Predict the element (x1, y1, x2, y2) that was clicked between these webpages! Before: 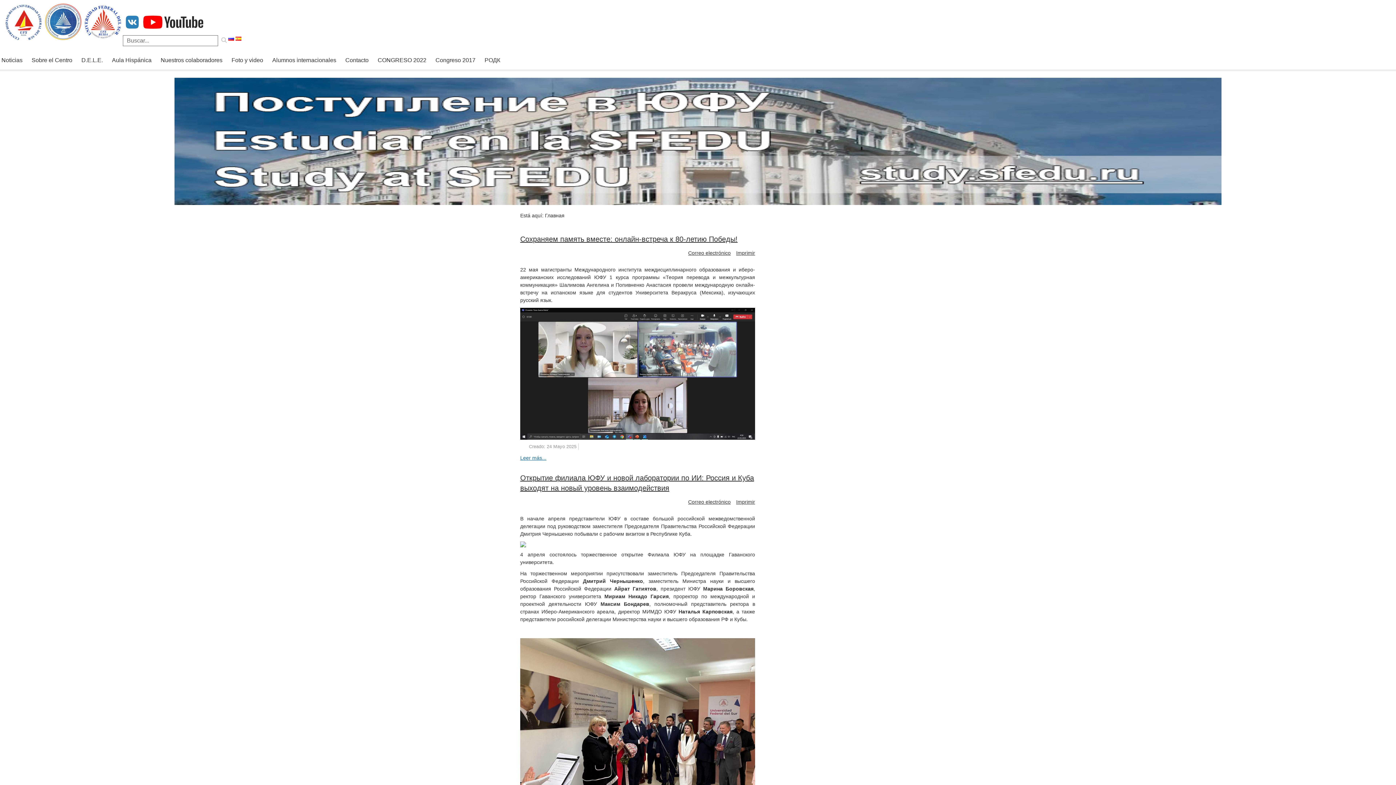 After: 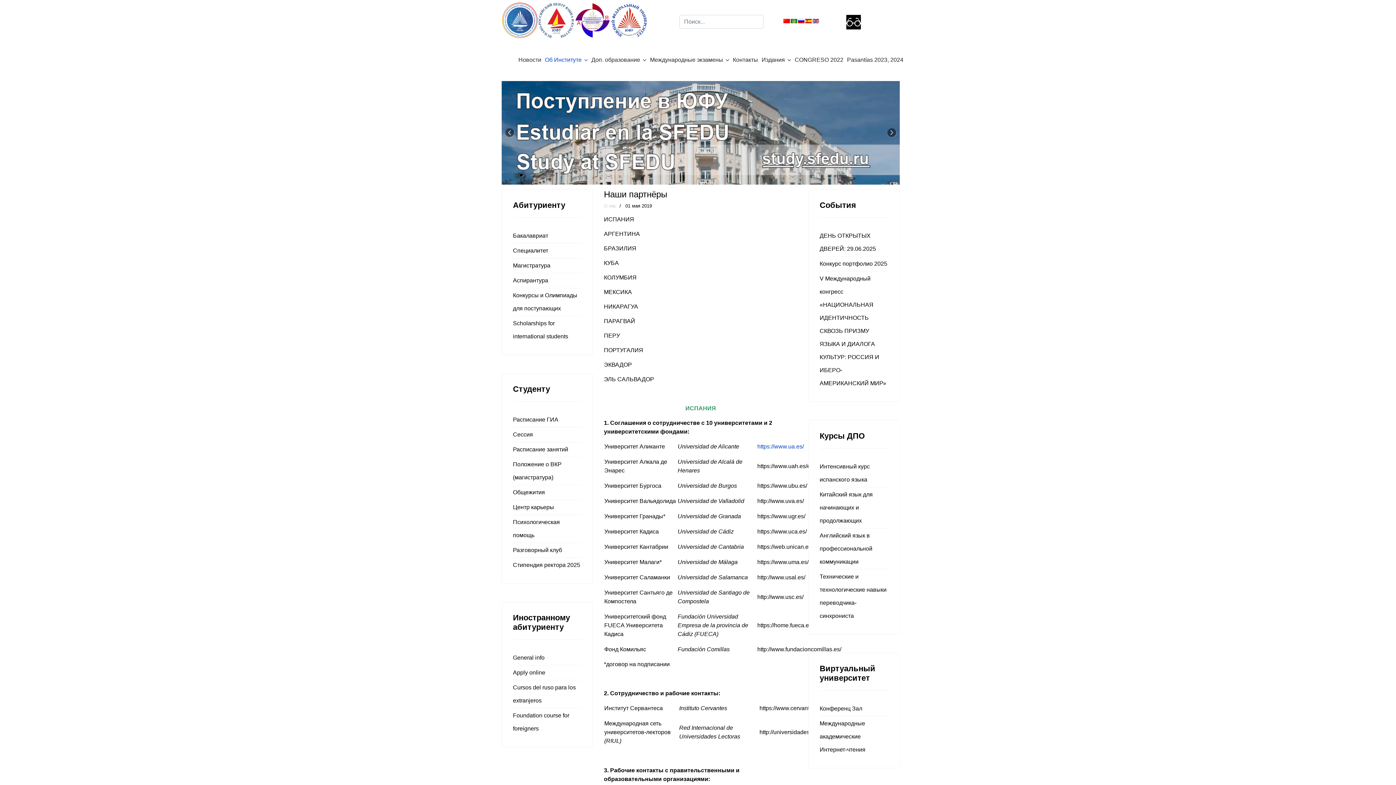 Action: label: Nuestros colaboradores bbox: (160, 56, 222, 67)